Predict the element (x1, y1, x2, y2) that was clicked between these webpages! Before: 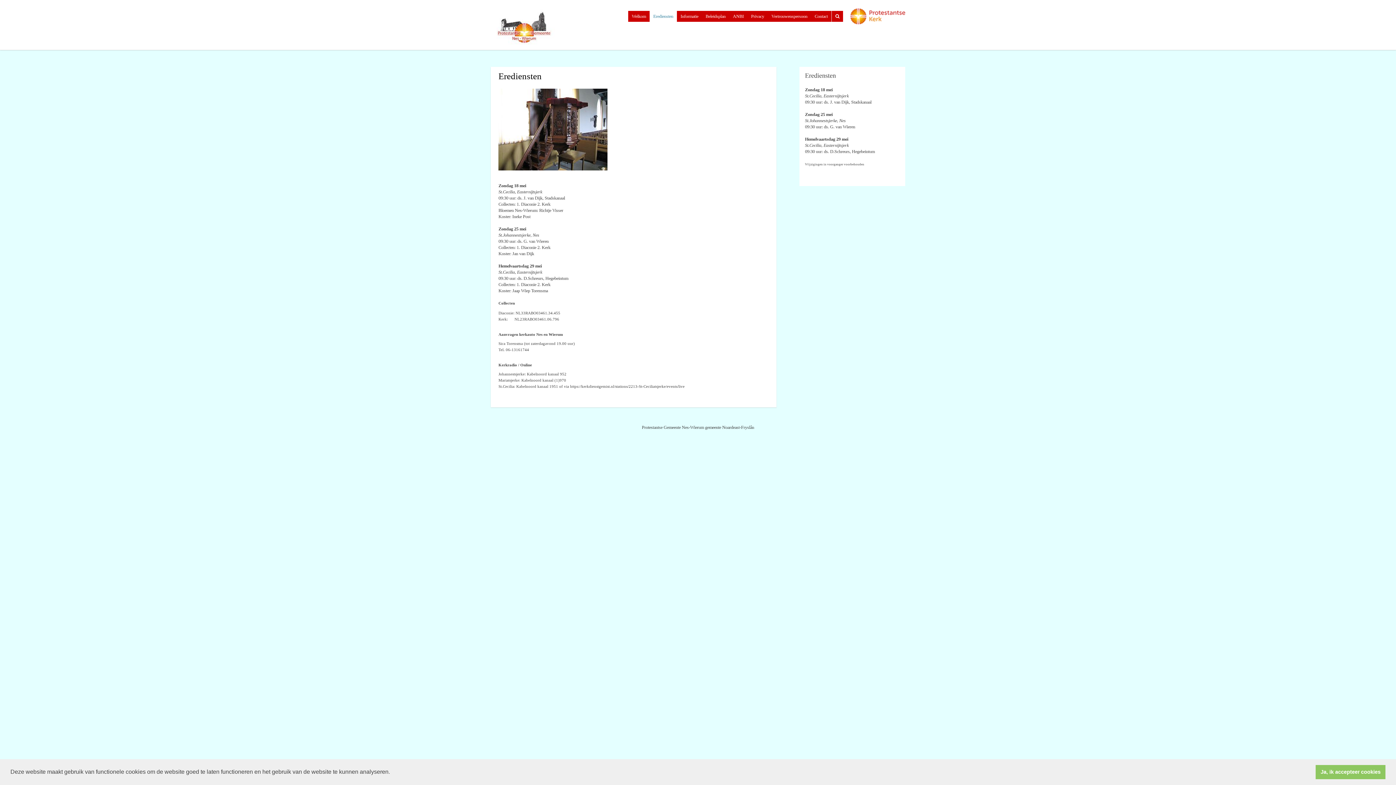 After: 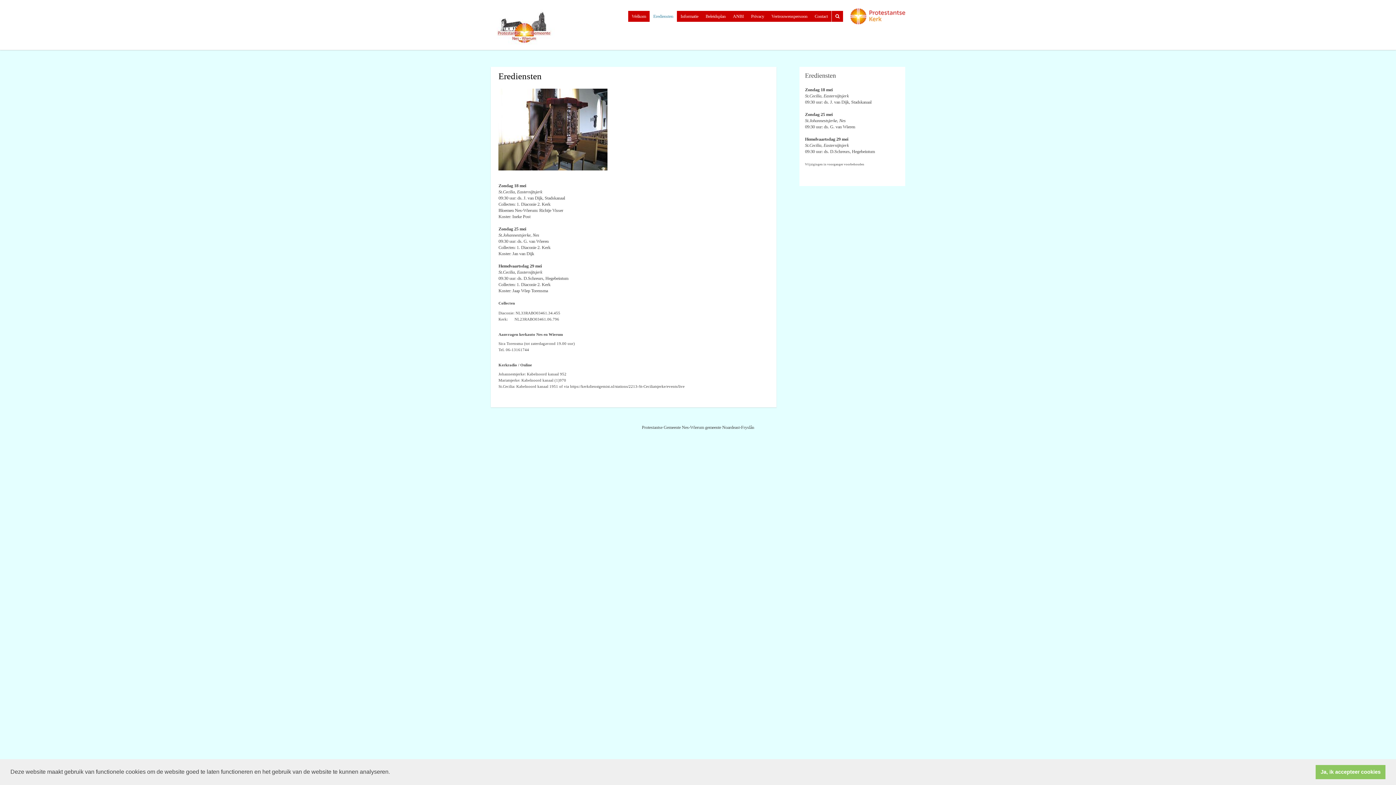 Action: bbox: (649, 10, 677, 21) label: Erediensten